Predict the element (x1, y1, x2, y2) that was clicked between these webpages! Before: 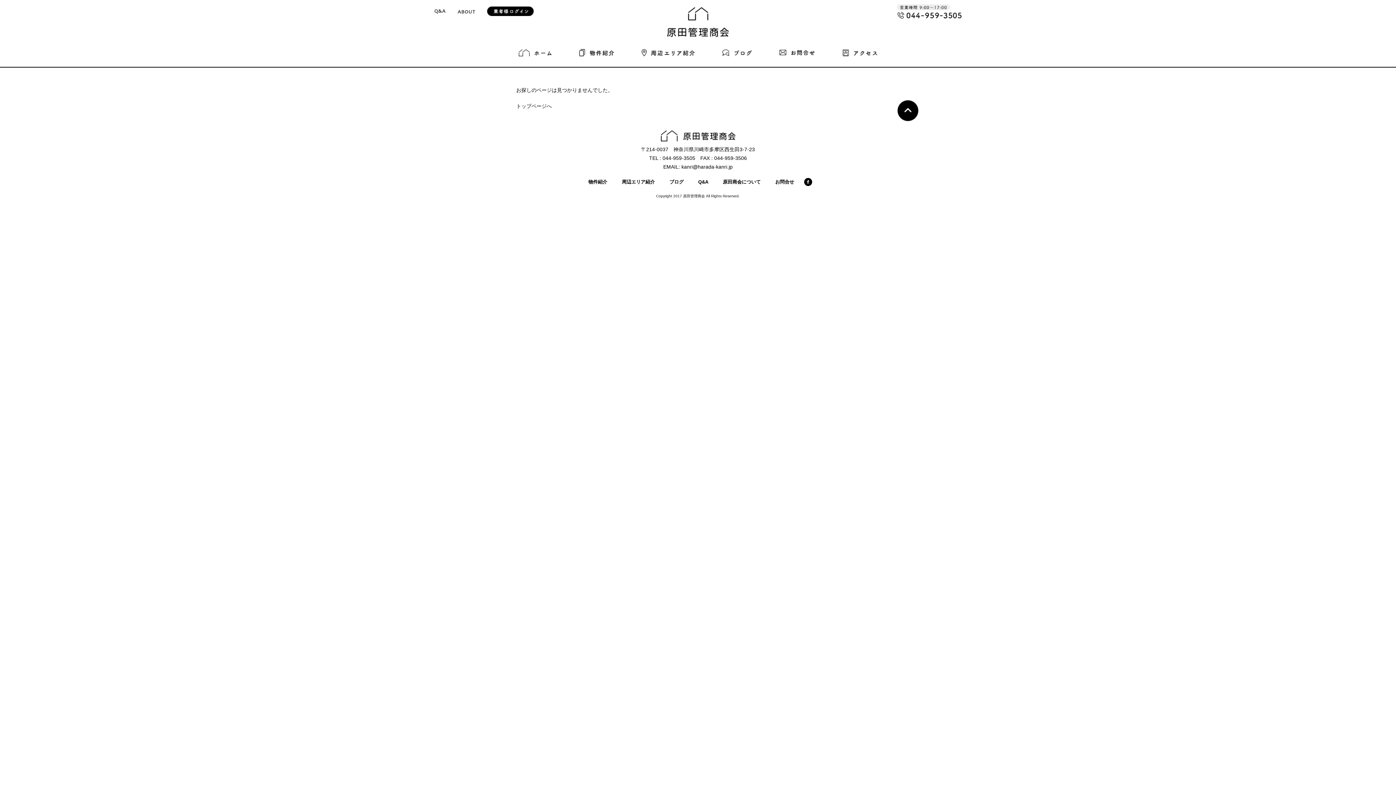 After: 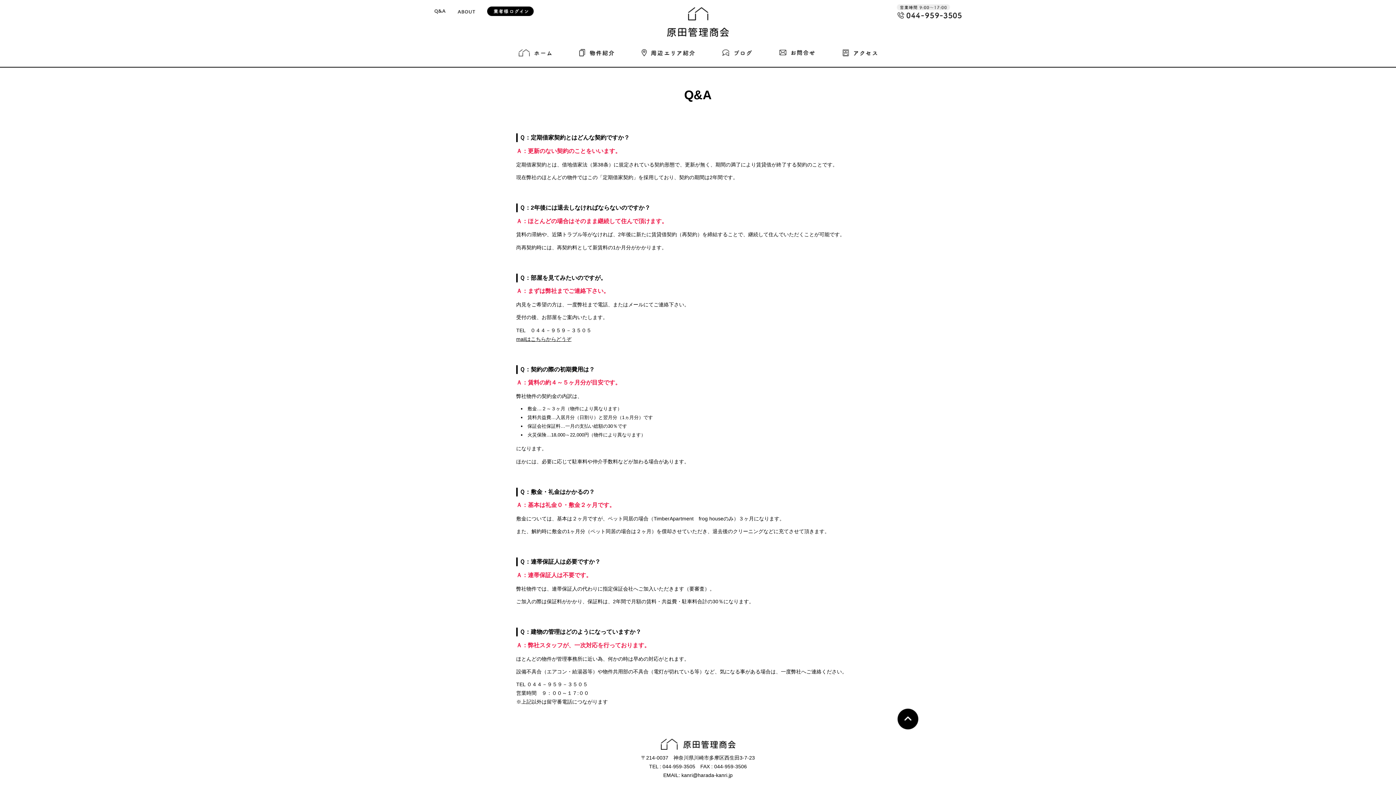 Action: bbox: (434, 6, 445, 16)